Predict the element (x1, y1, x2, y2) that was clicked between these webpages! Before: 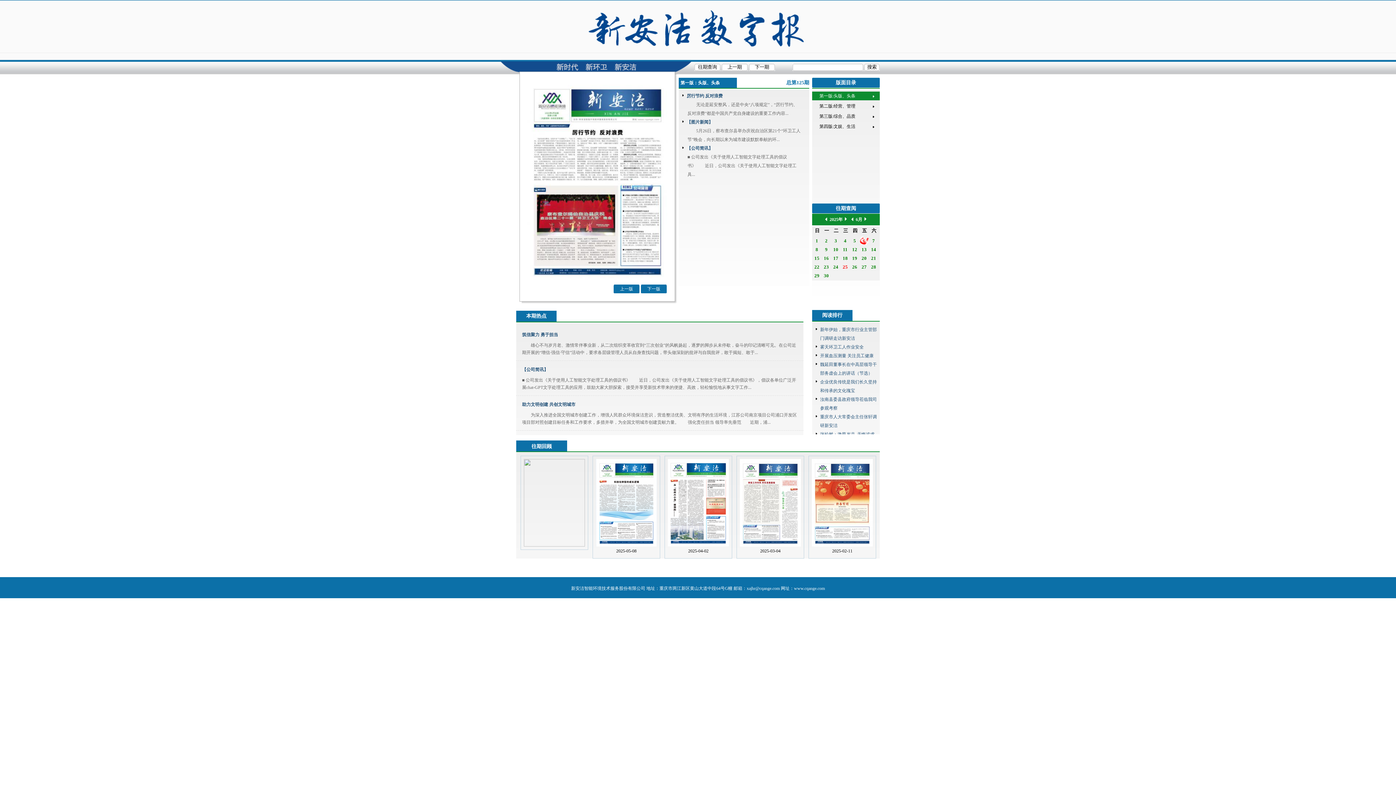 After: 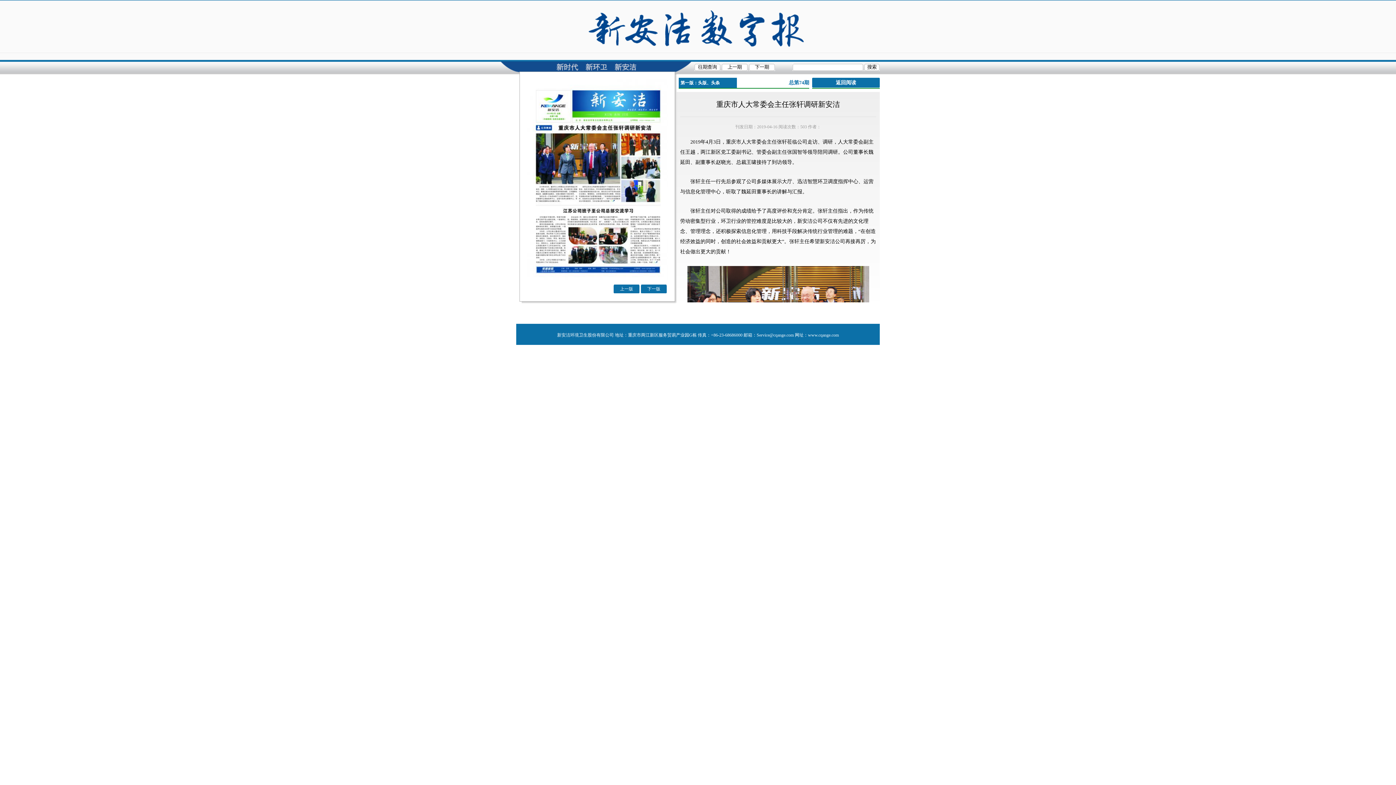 Action: label: 重庆市人大常委会主任张轩调研新安洁 bbox: (812, 412, 880, 430)